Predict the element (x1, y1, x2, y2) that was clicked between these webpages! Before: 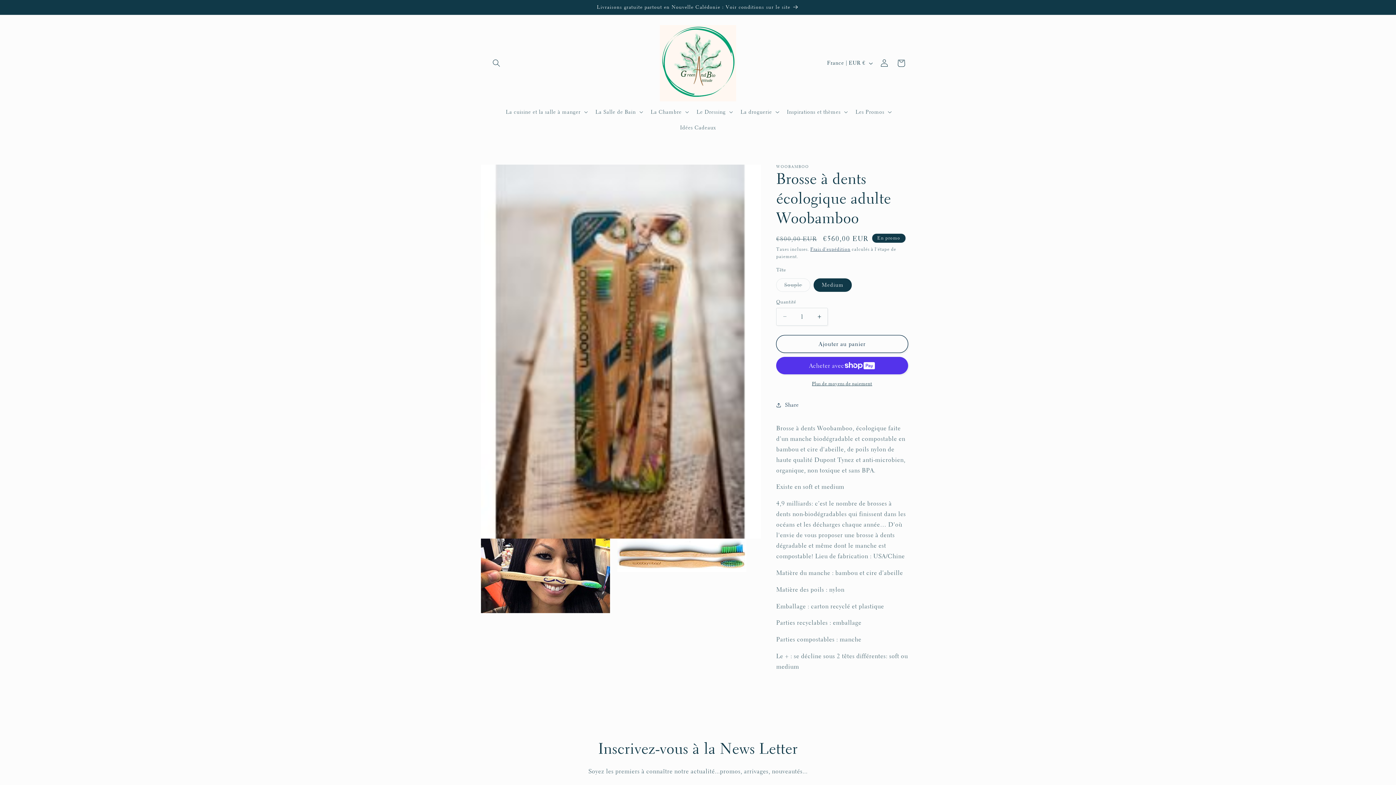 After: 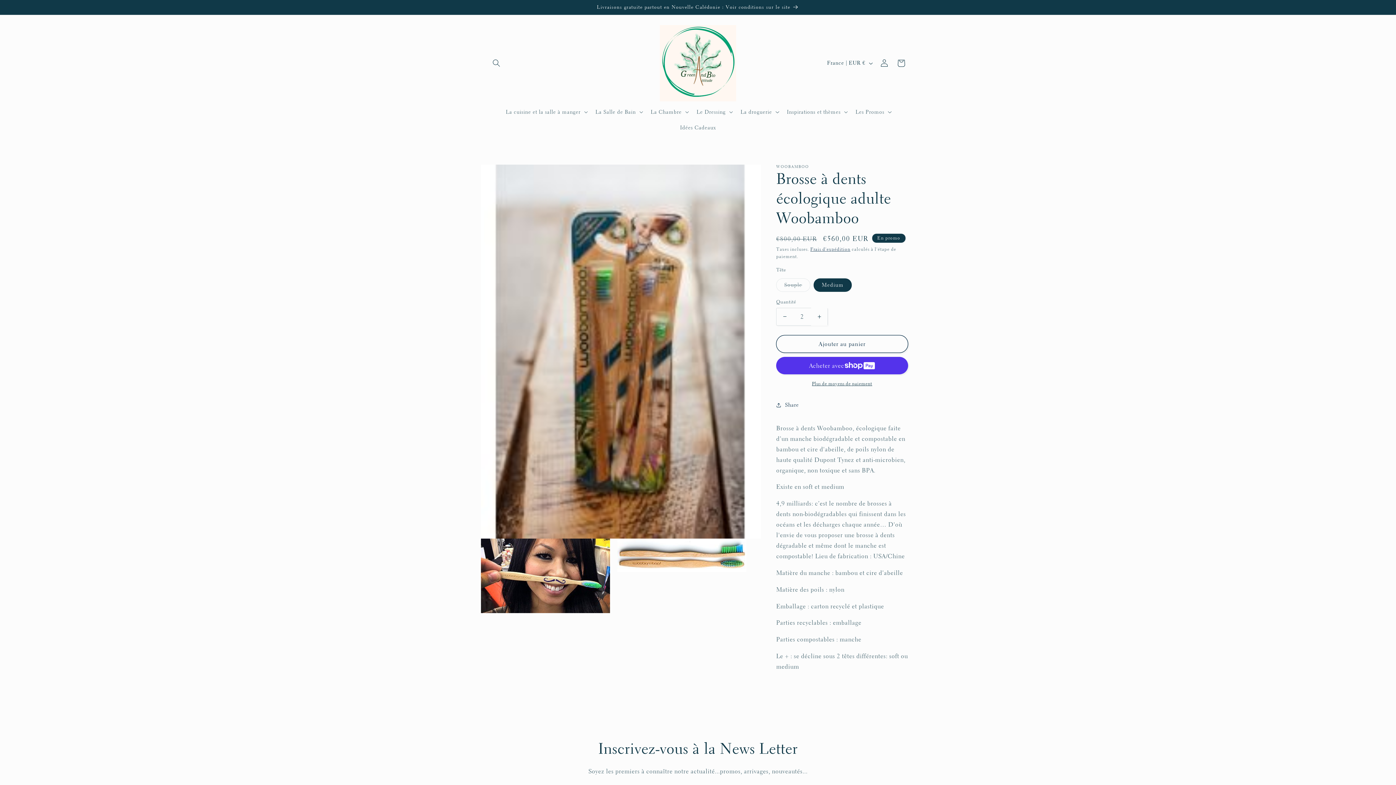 Action: bbox: (811, 307, 827, 325) label: Augmenter la quantité de Brosse à dents écologique adulte Woobamboo